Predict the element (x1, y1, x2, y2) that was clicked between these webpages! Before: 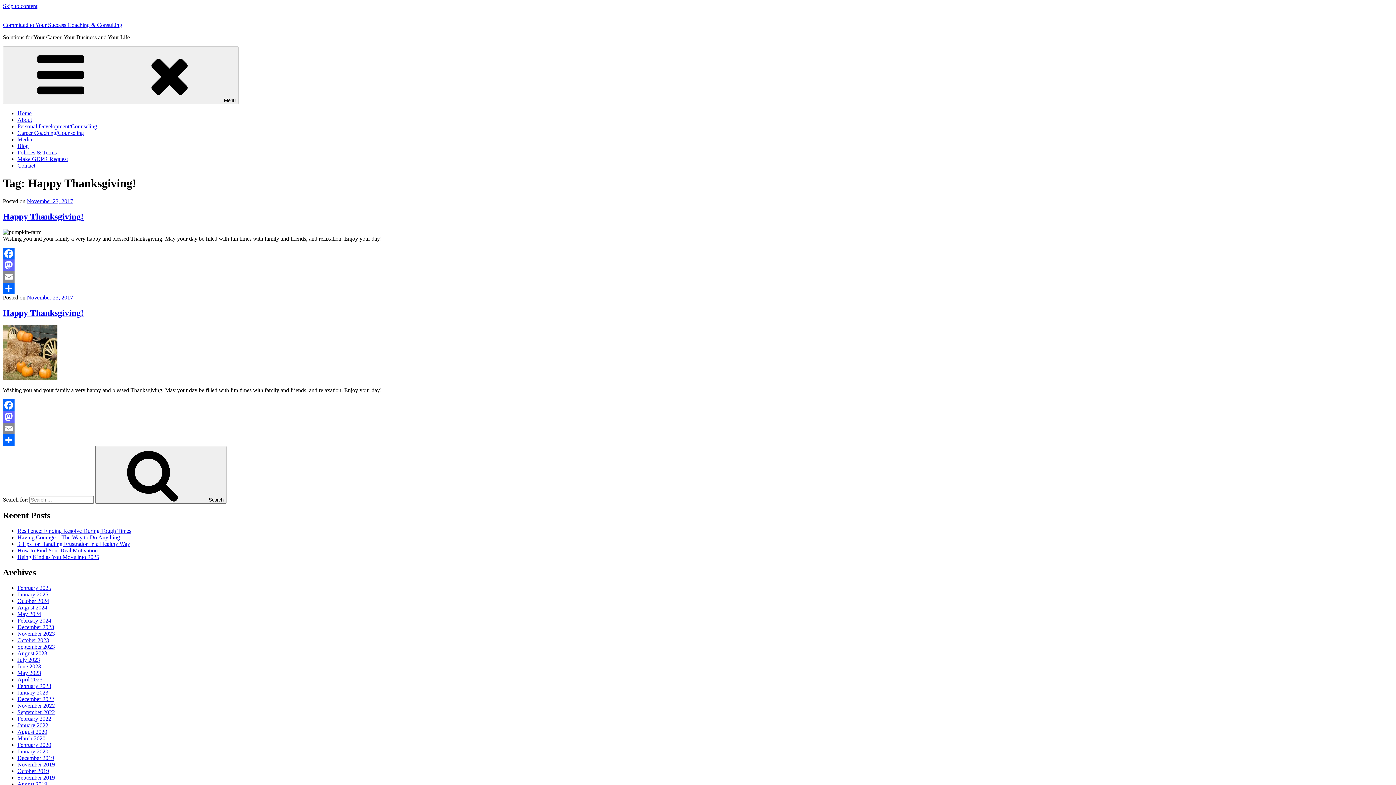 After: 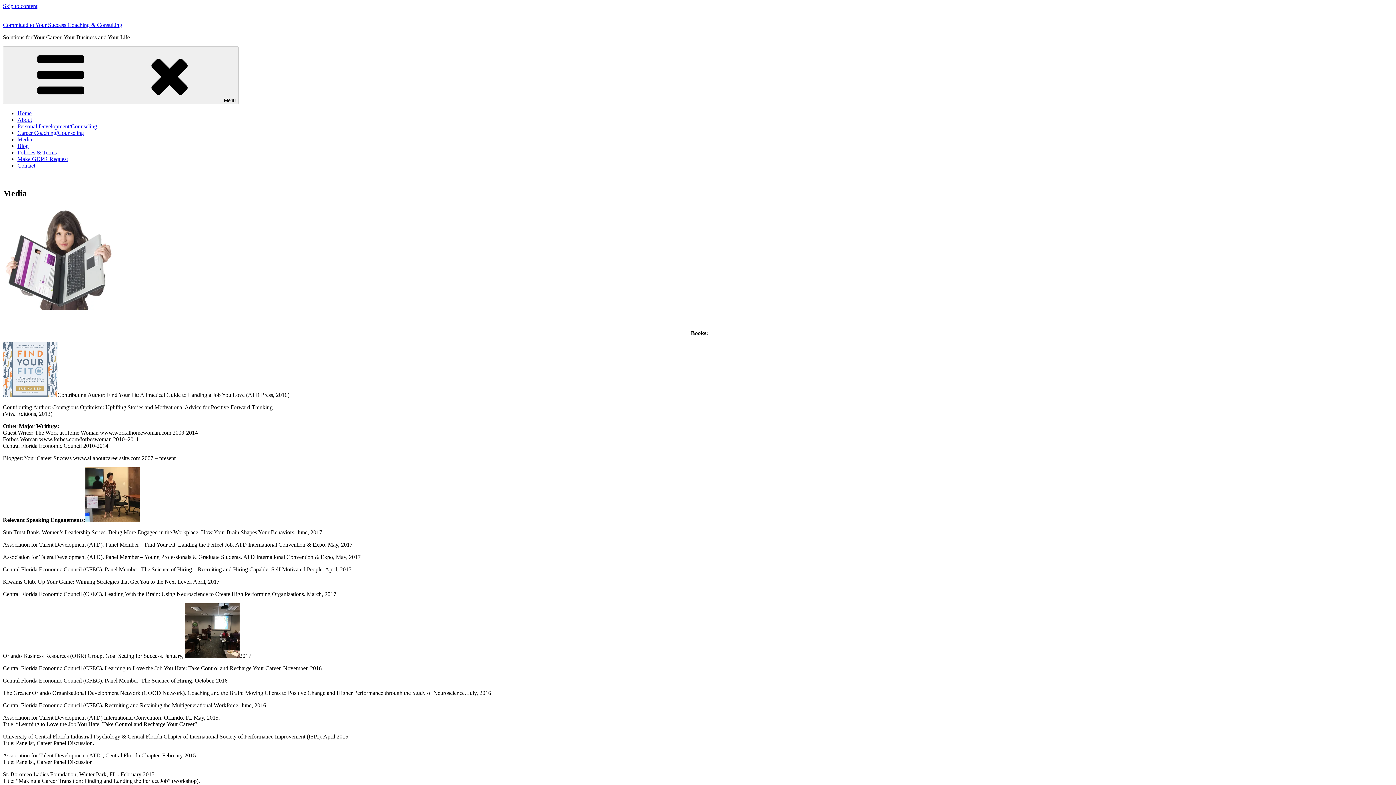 Action: bbox: (17, 136, 32, 142) label: Media